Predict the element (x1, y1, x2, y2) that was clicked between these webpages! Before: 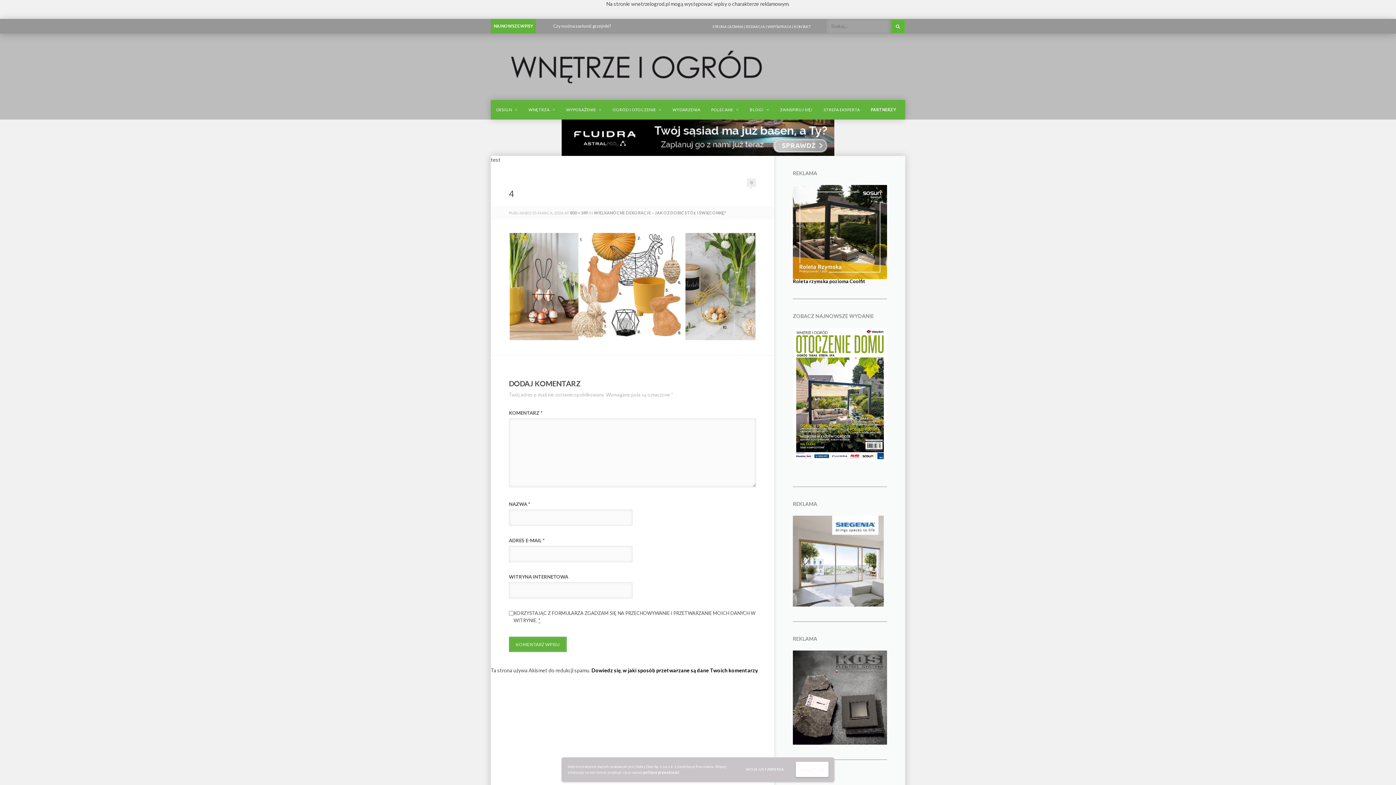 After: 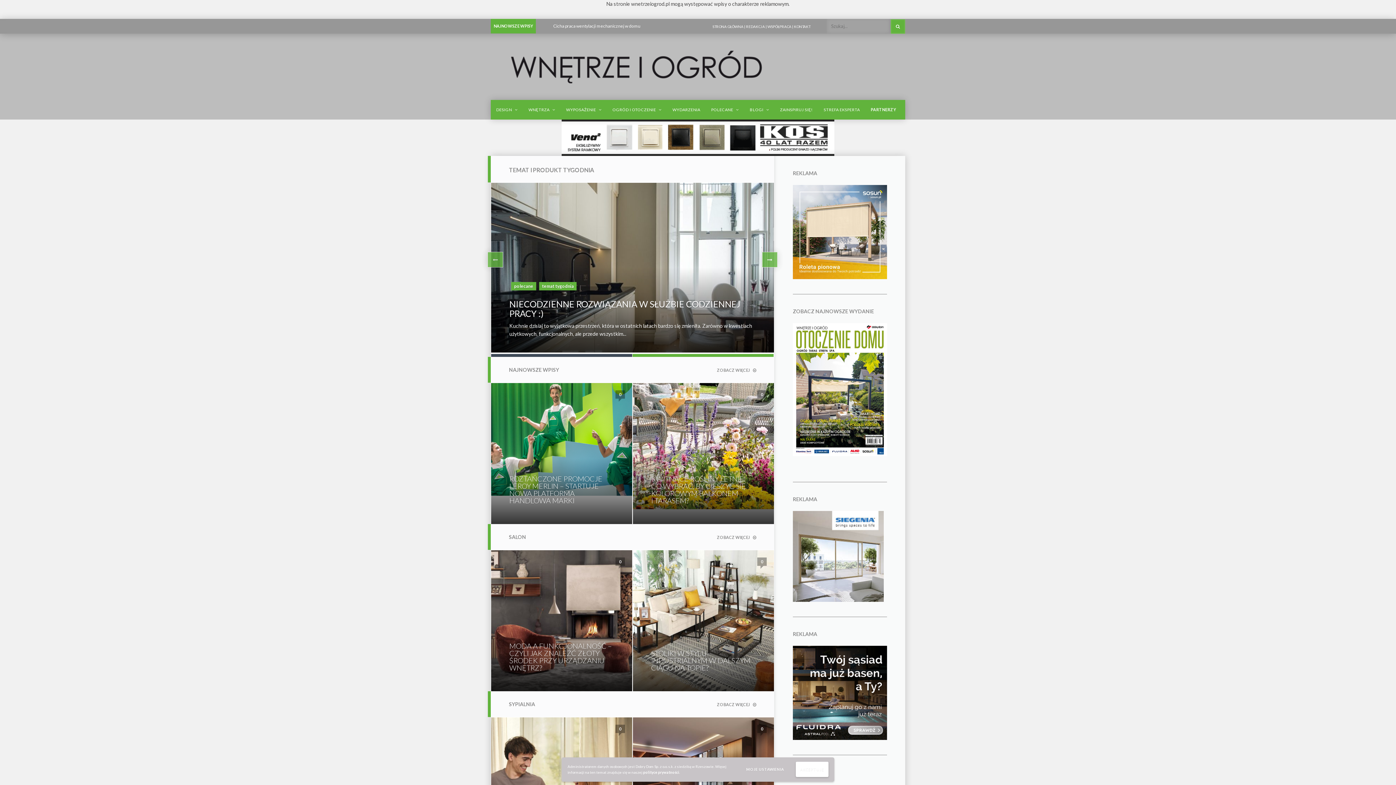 Action: label: STRONA GŁÓWNA bbox: (712, 24, 743, 28)